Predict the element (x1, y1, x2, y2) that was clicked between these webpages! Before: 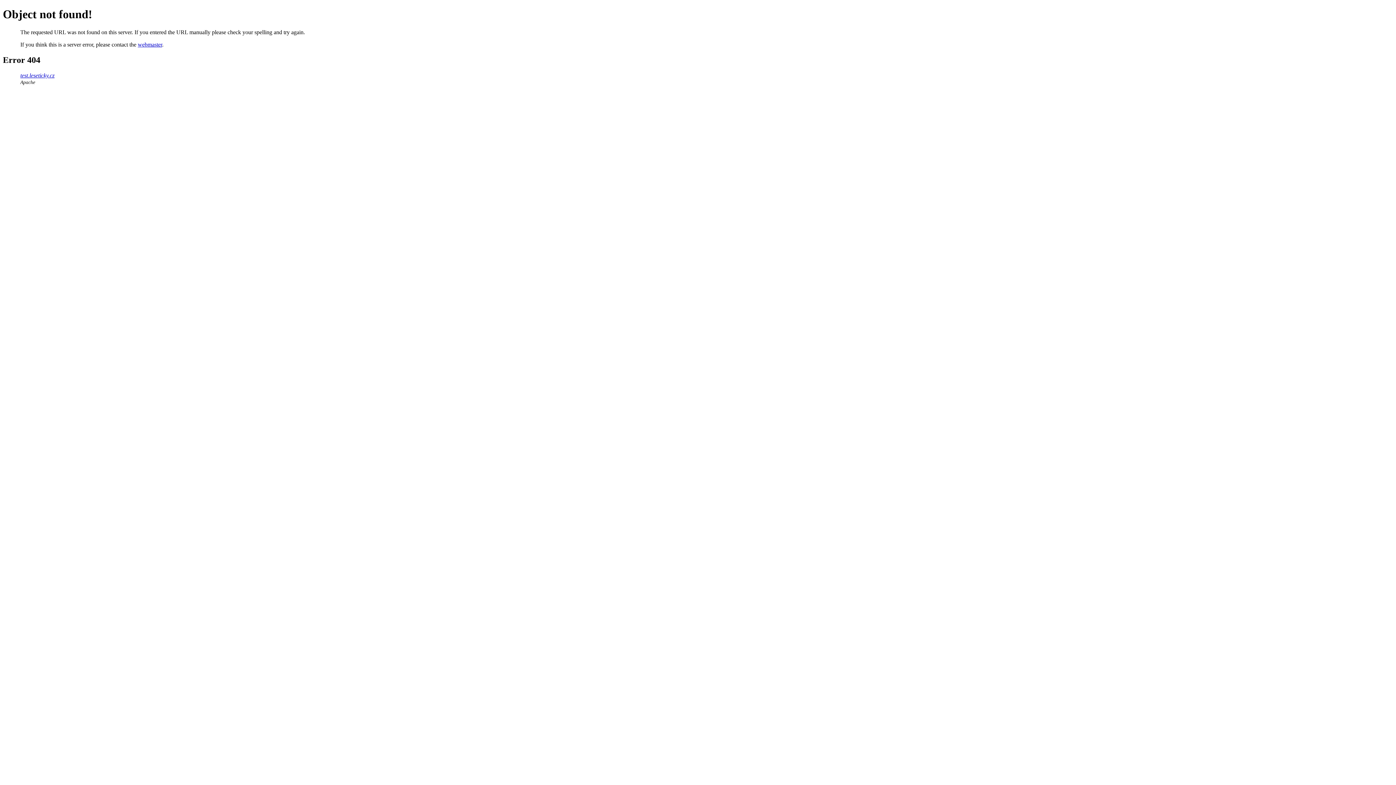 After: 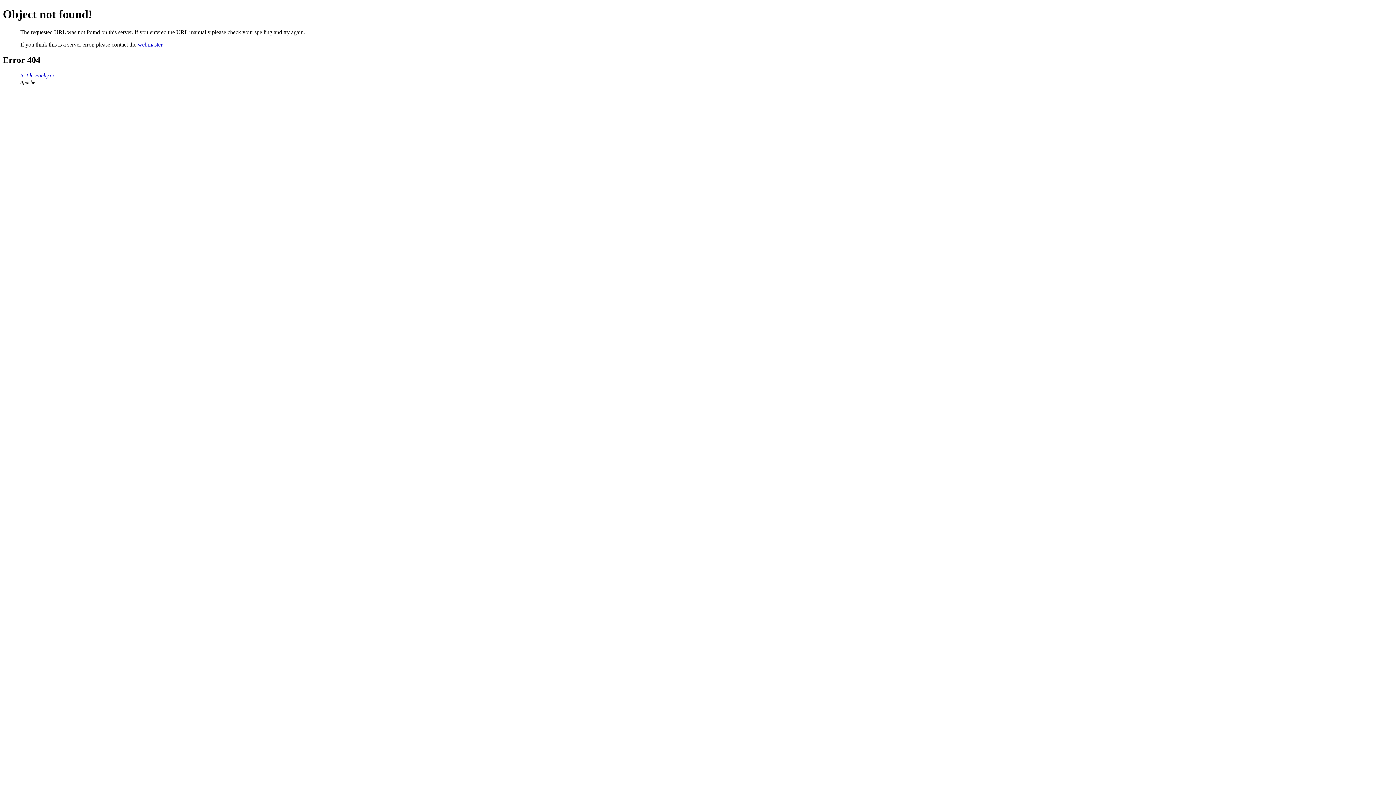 Action: bbox: (137, 41, 162, 47) label: webmaster